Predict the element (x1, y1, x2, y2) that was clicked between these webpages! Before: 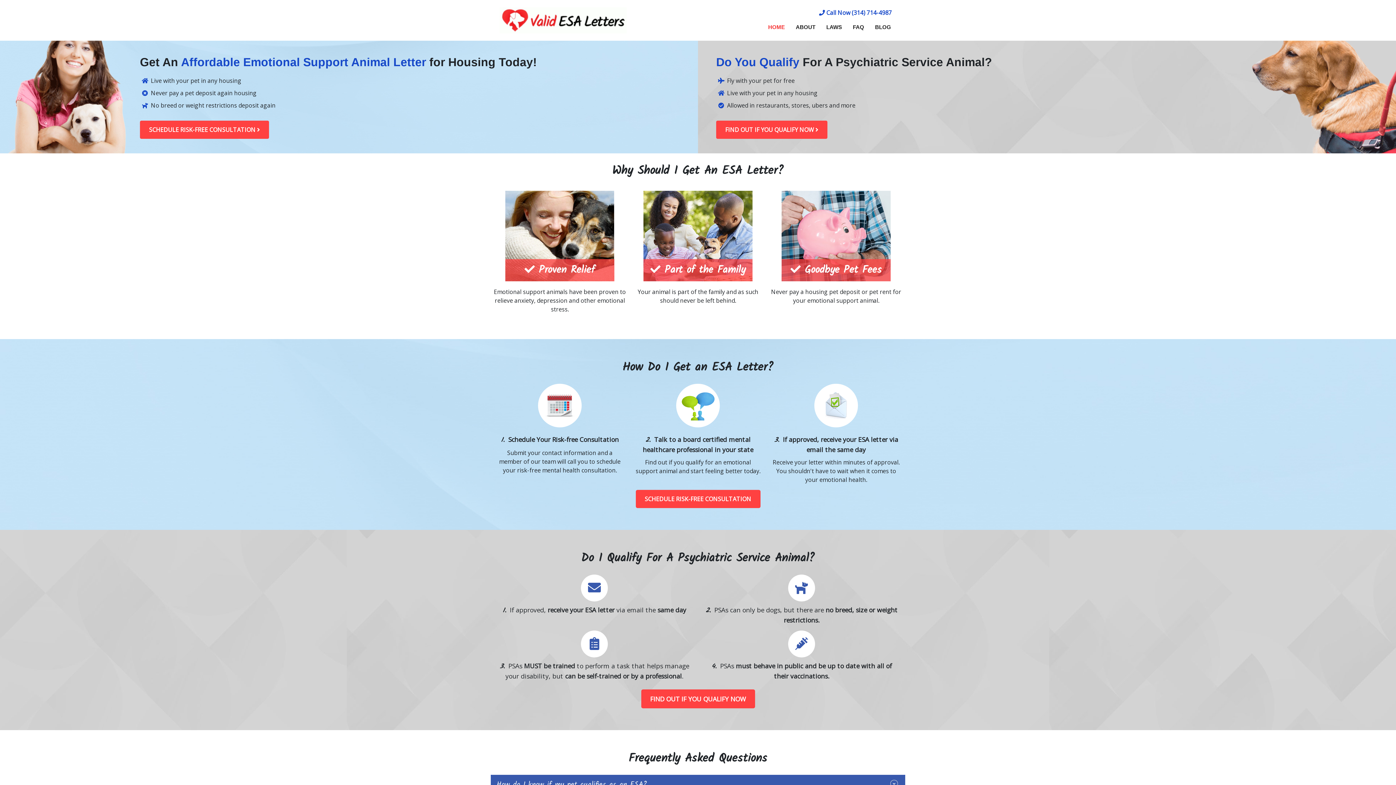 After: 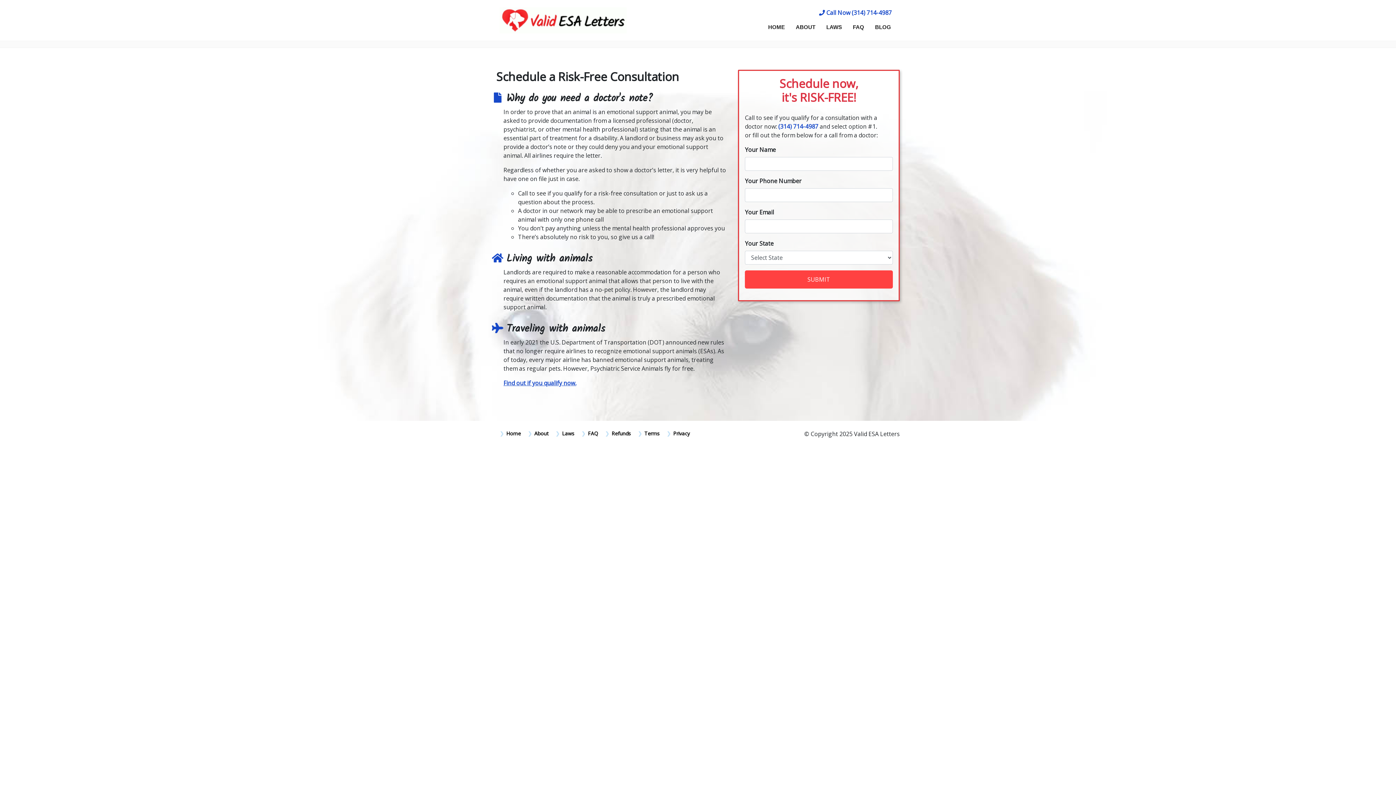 Action: bbox: (140, 120, 269, 138) label: SCHEDULE RISK-FREE CONSULTATION 